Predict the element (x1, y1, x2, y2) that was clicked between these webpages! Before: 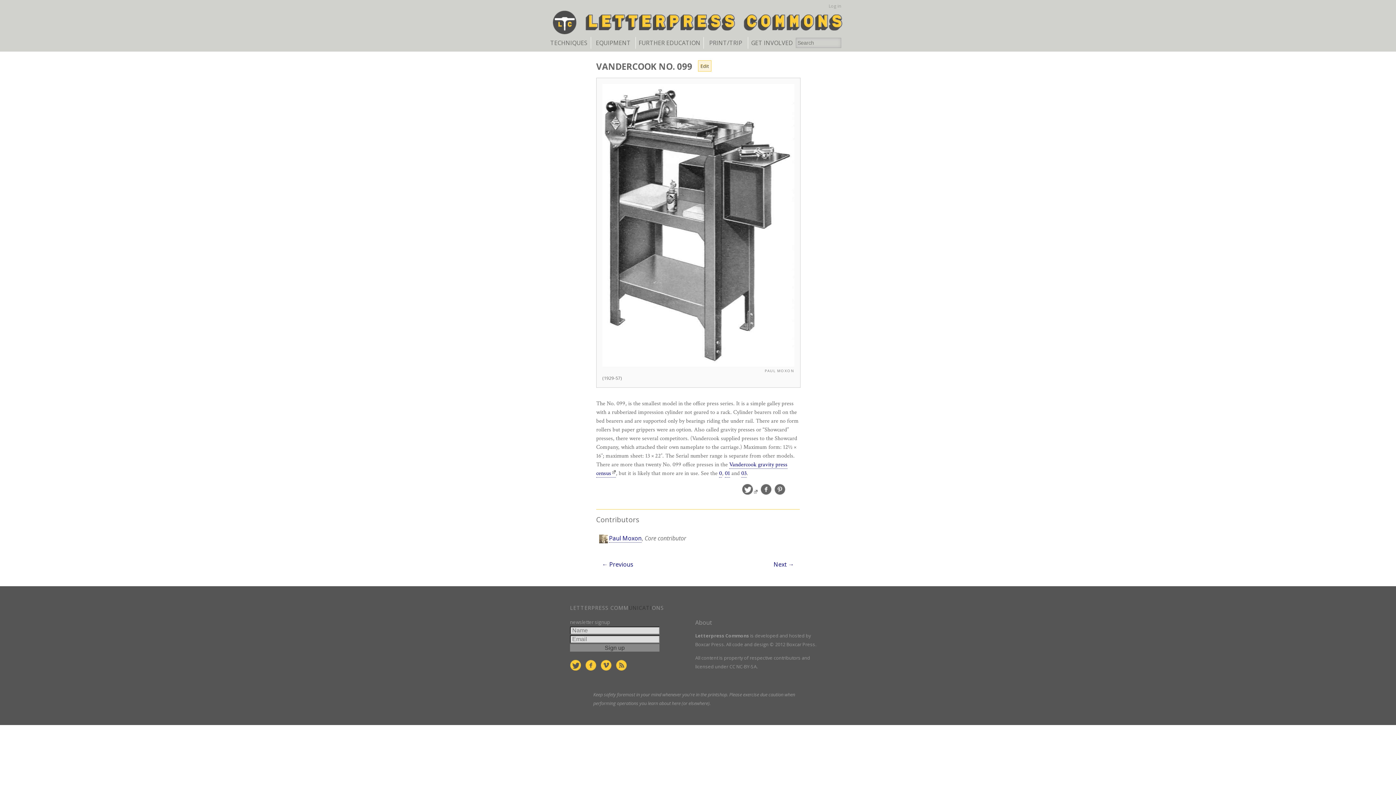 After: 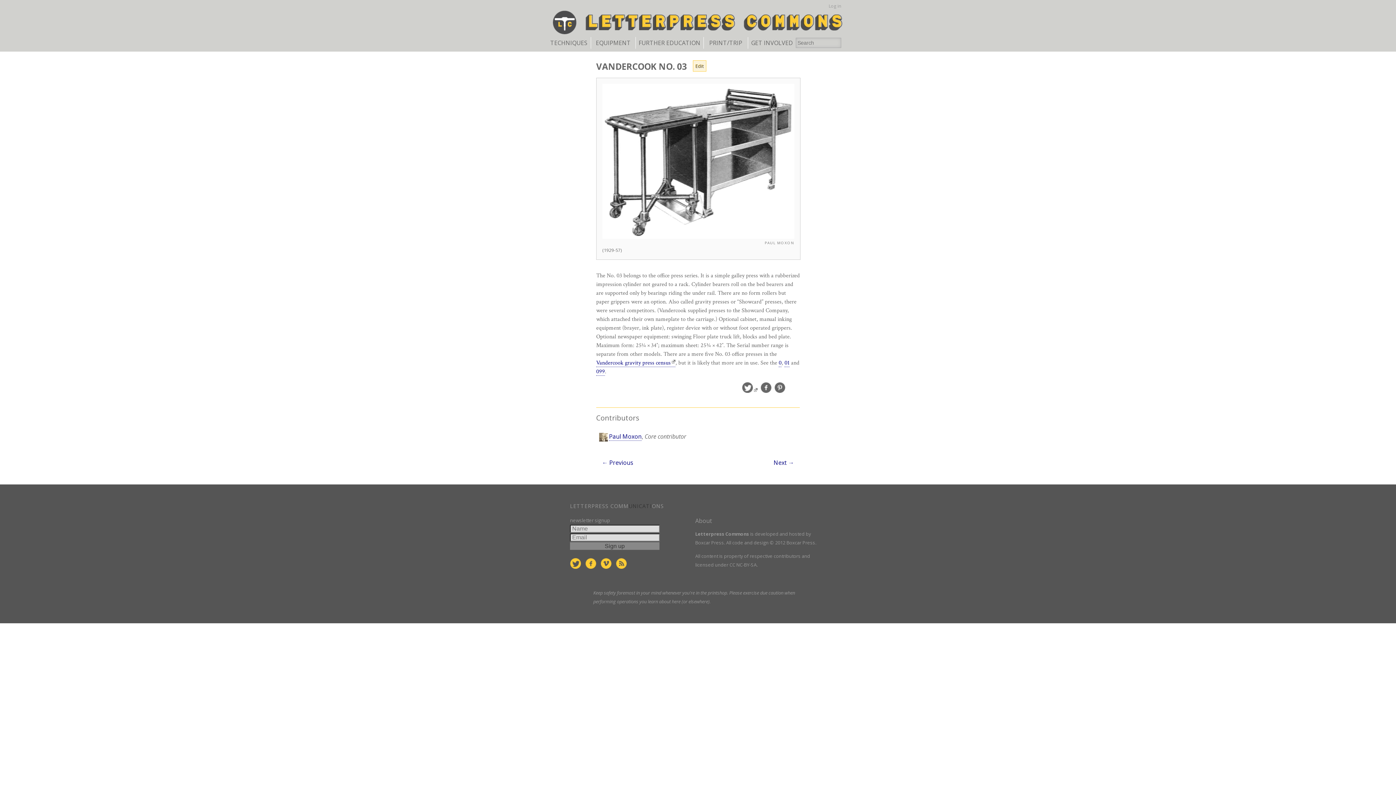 Action: label: ← Previous bbox: (602, 560, 633, 568)